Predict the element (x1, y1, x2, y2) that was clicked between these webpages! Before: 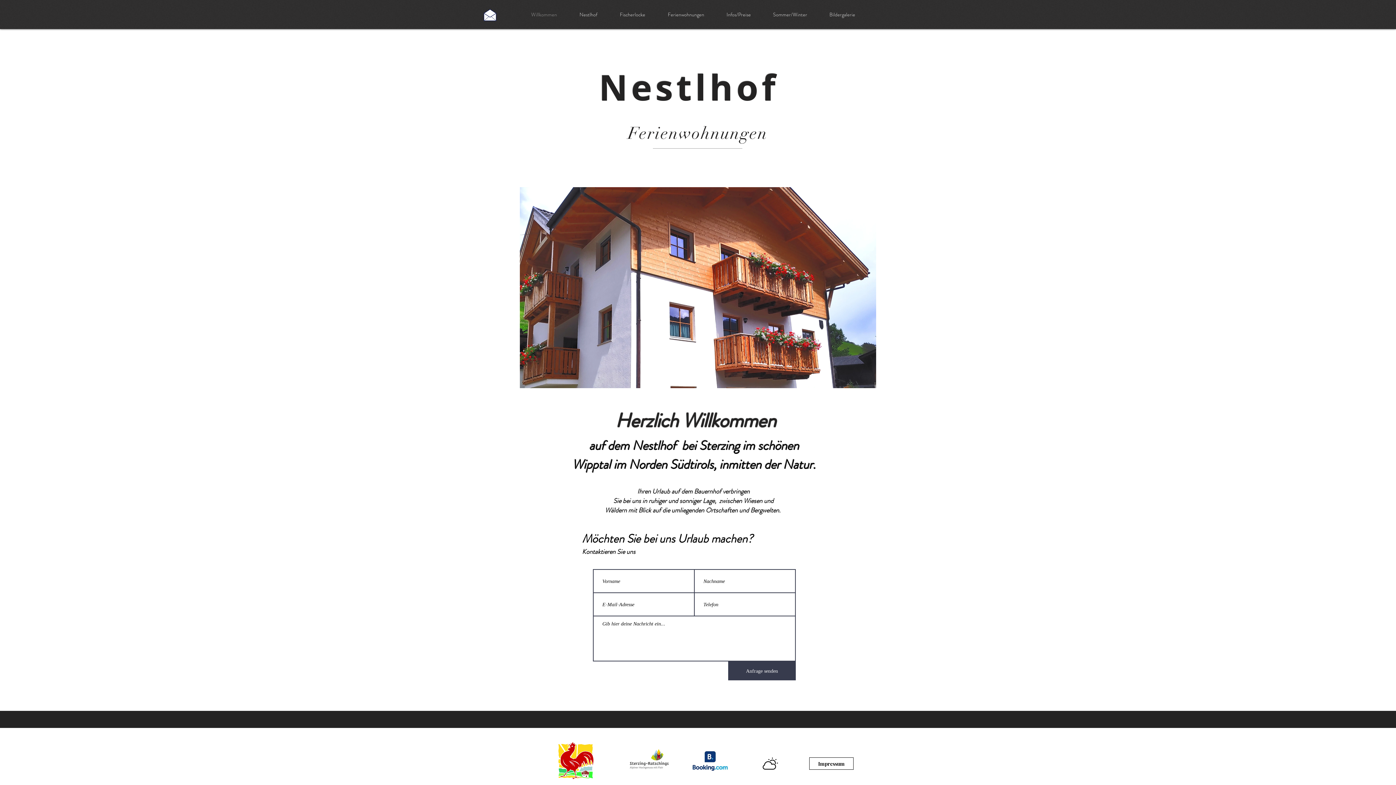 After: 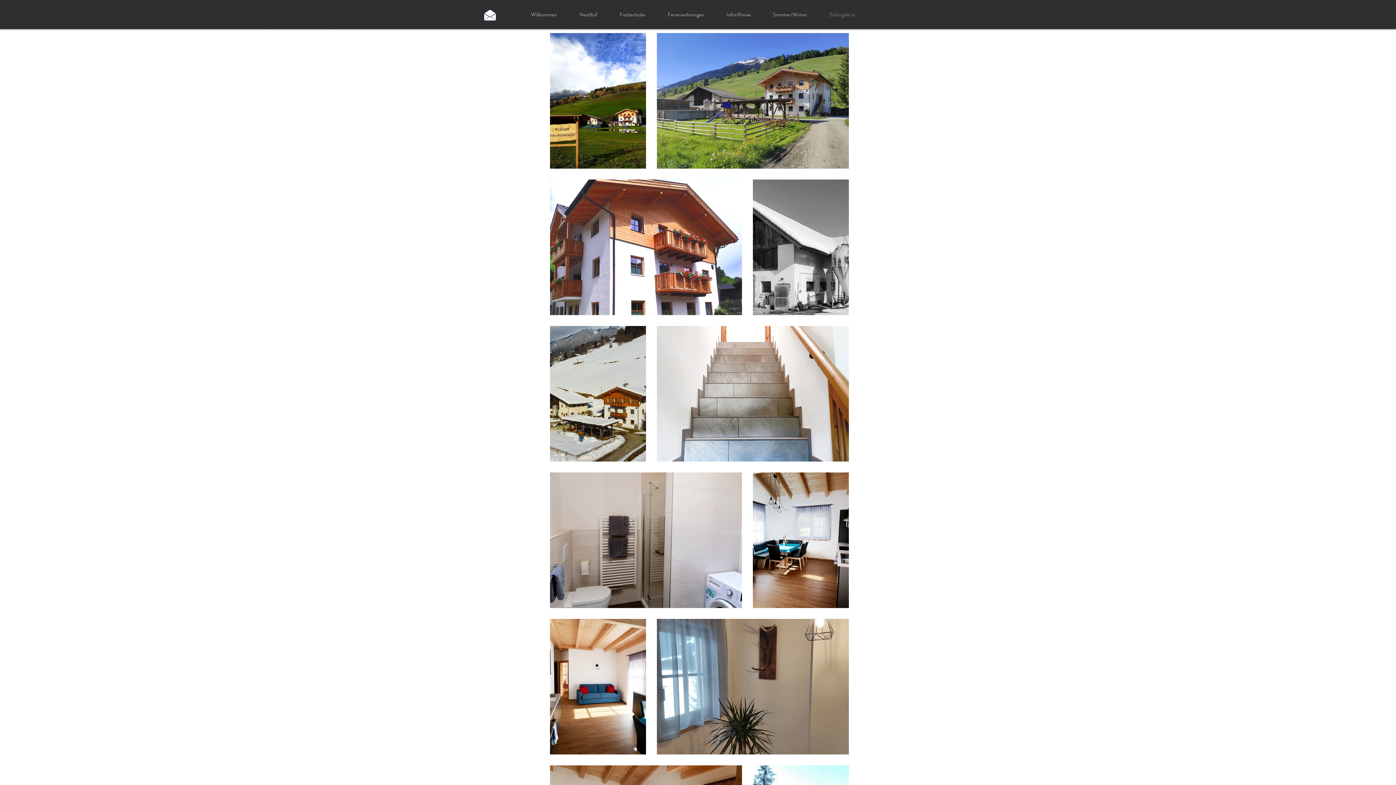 Action: label: Bildergalerie bbox: (818, 6, 866, 22)